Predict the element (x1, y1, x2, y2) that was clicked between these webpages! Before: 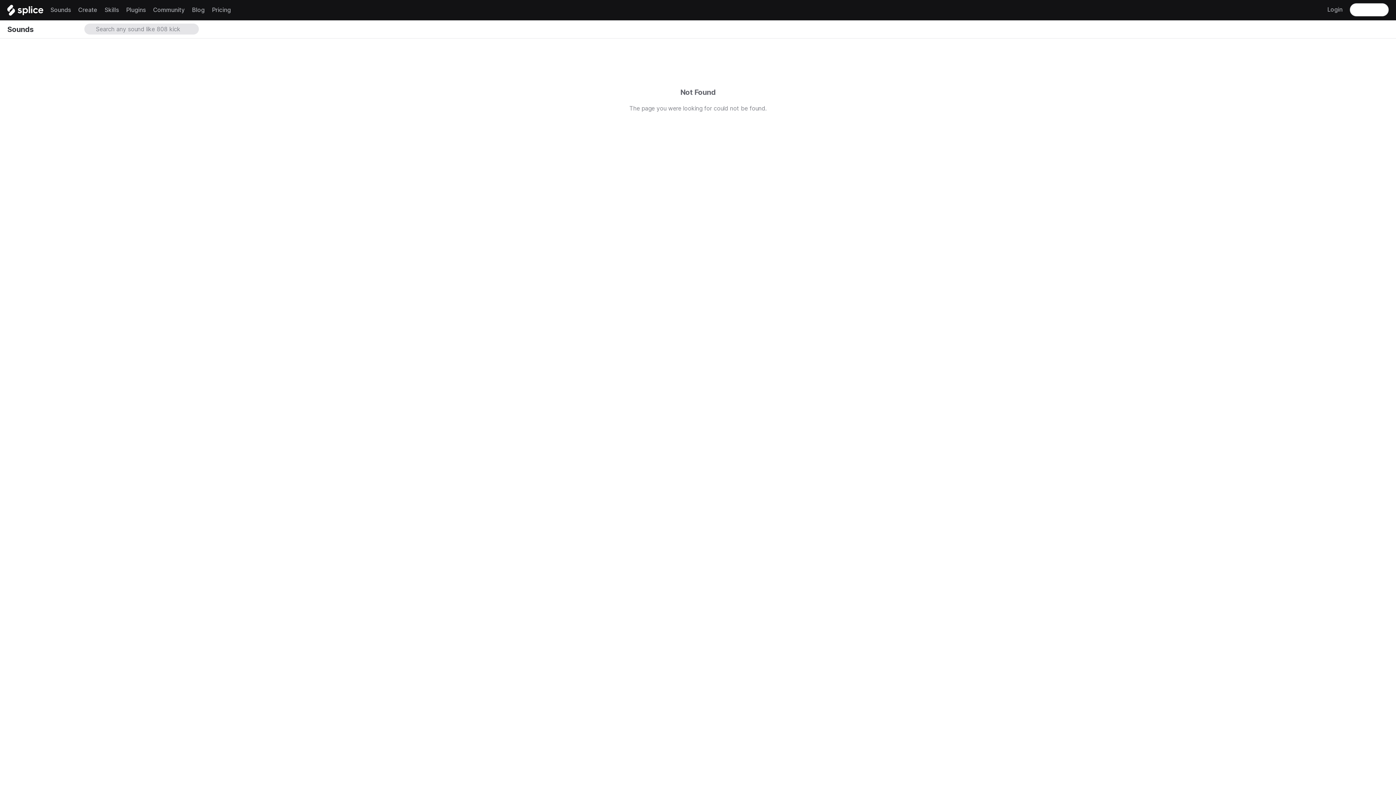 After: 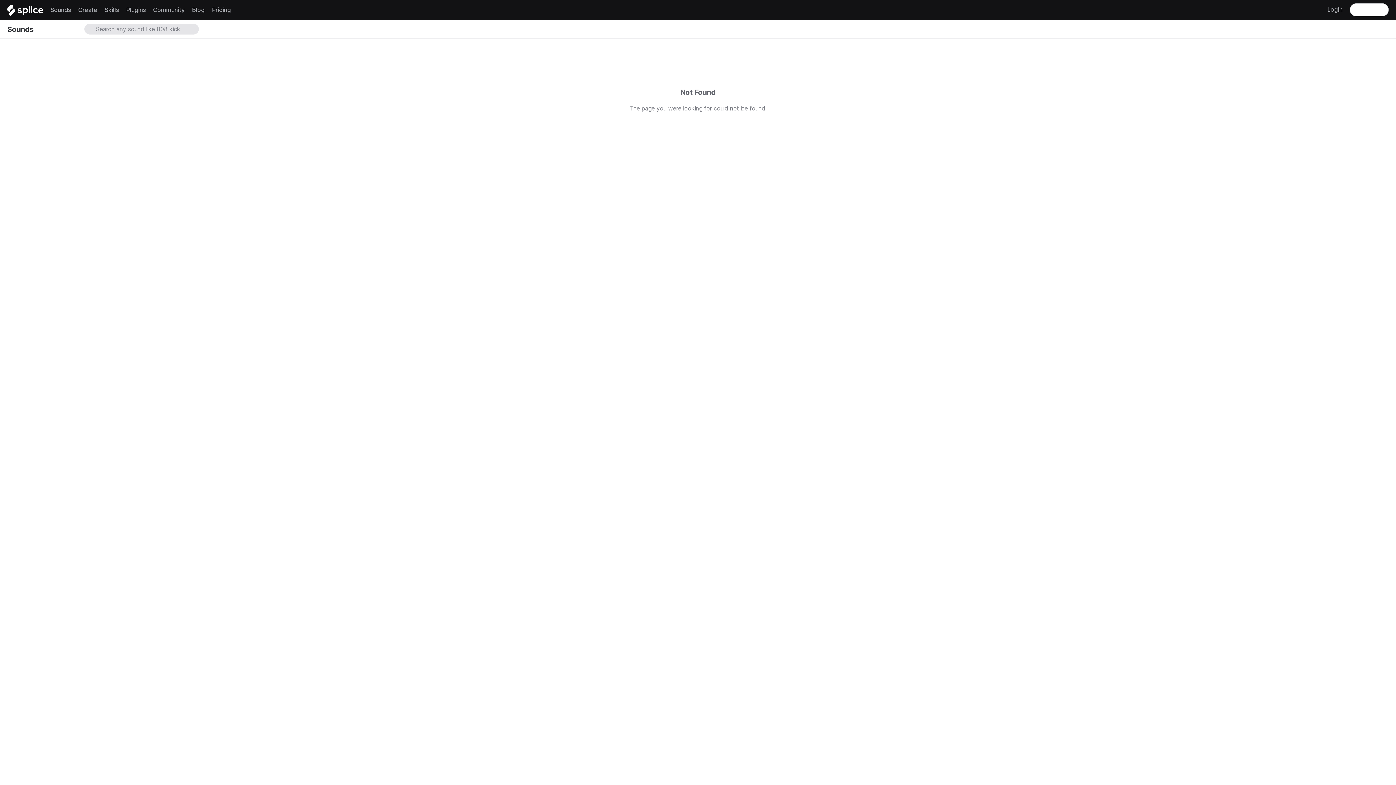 Action: bbox: (1350, 3, 1389, 16)